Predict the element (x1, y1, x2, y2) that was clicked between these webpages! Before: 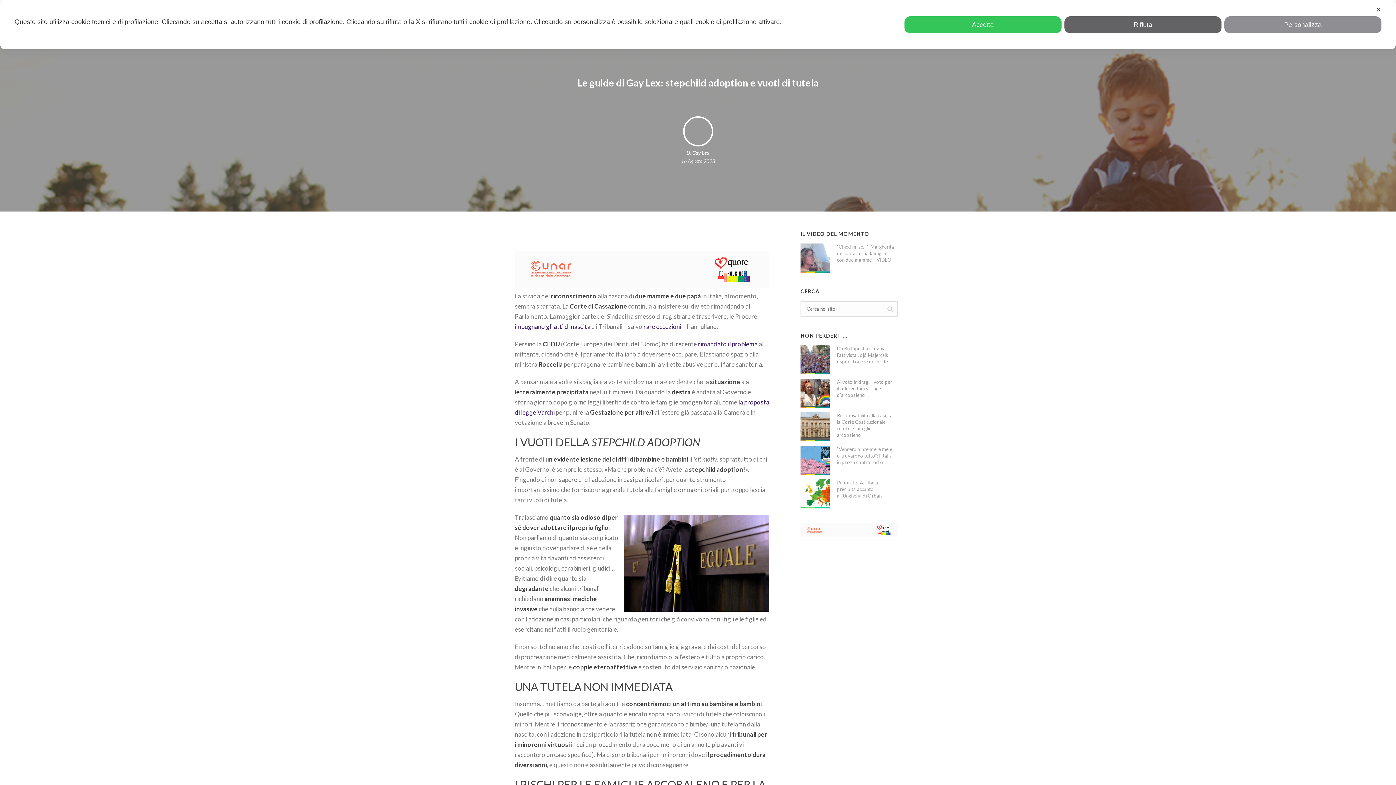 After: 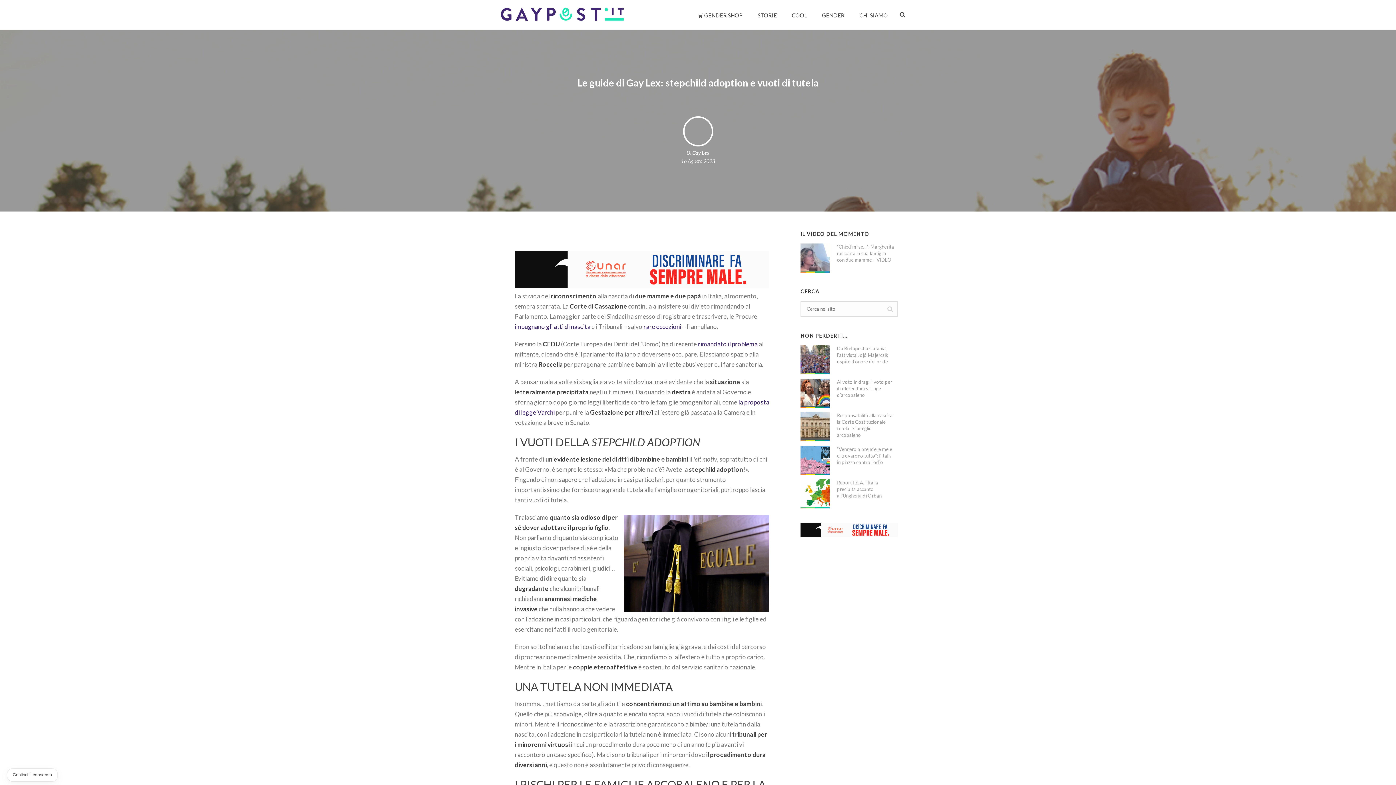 Action: bbox: (1064, 16, 1221, 33) label: Rifiuta